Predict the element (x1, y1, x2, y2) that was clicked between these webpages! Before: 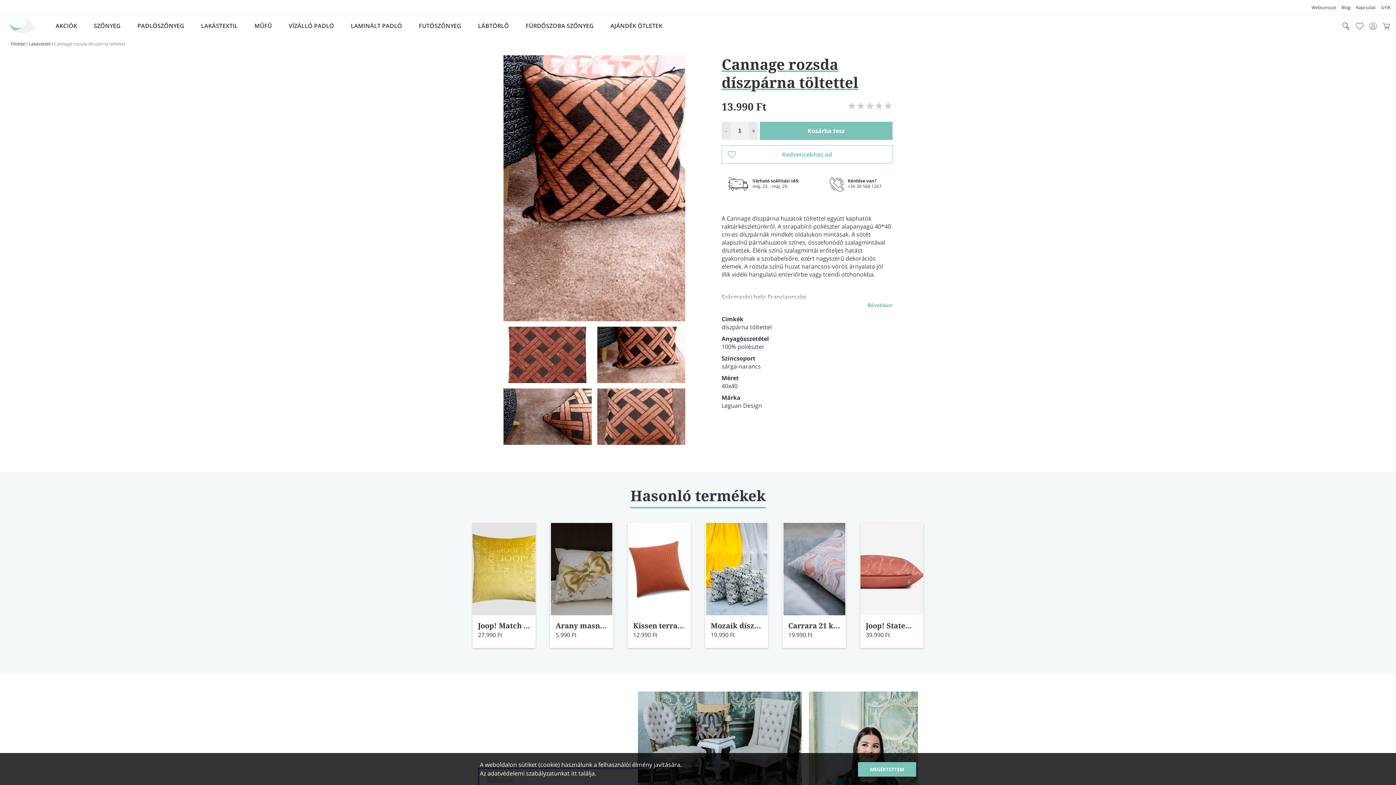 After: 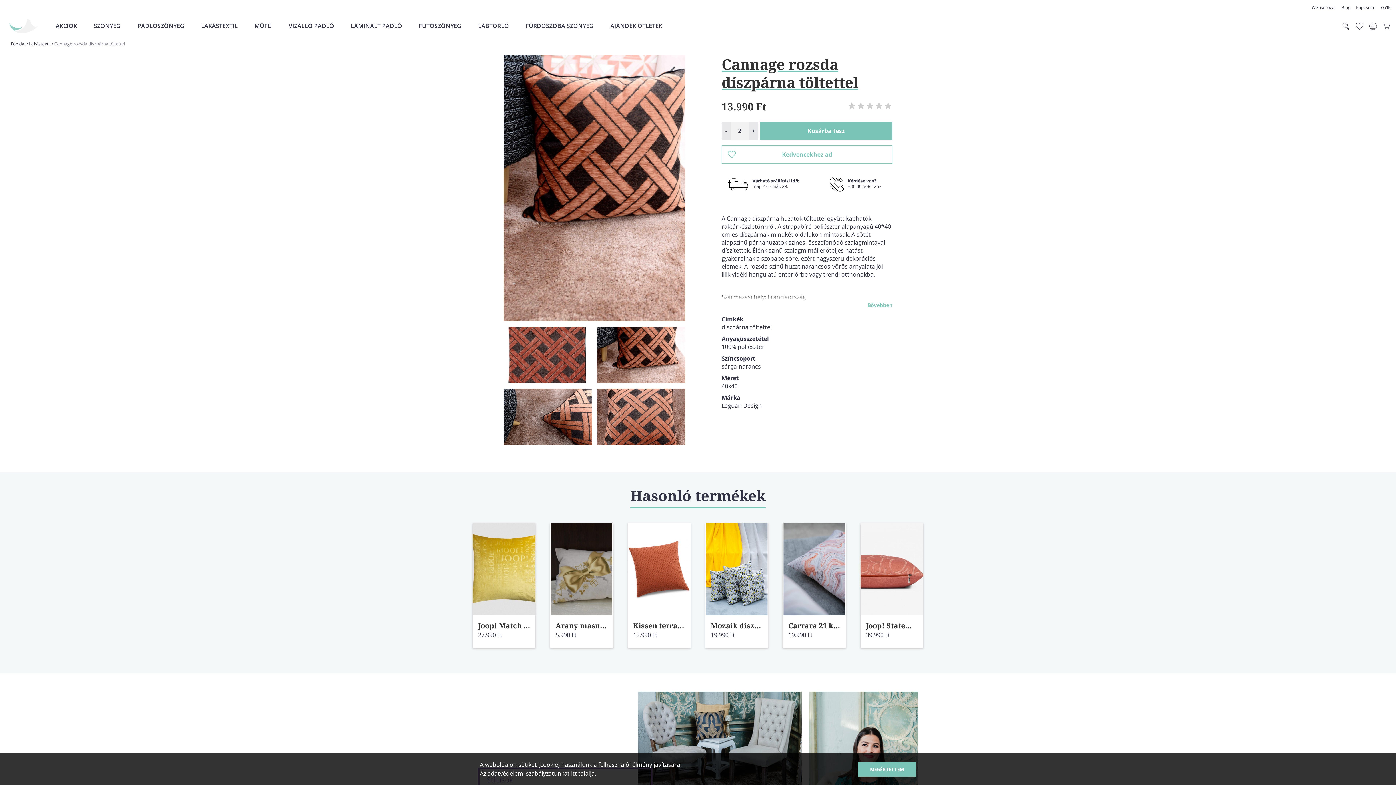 Action: bbox: (749, 121, 758, 140) label: +